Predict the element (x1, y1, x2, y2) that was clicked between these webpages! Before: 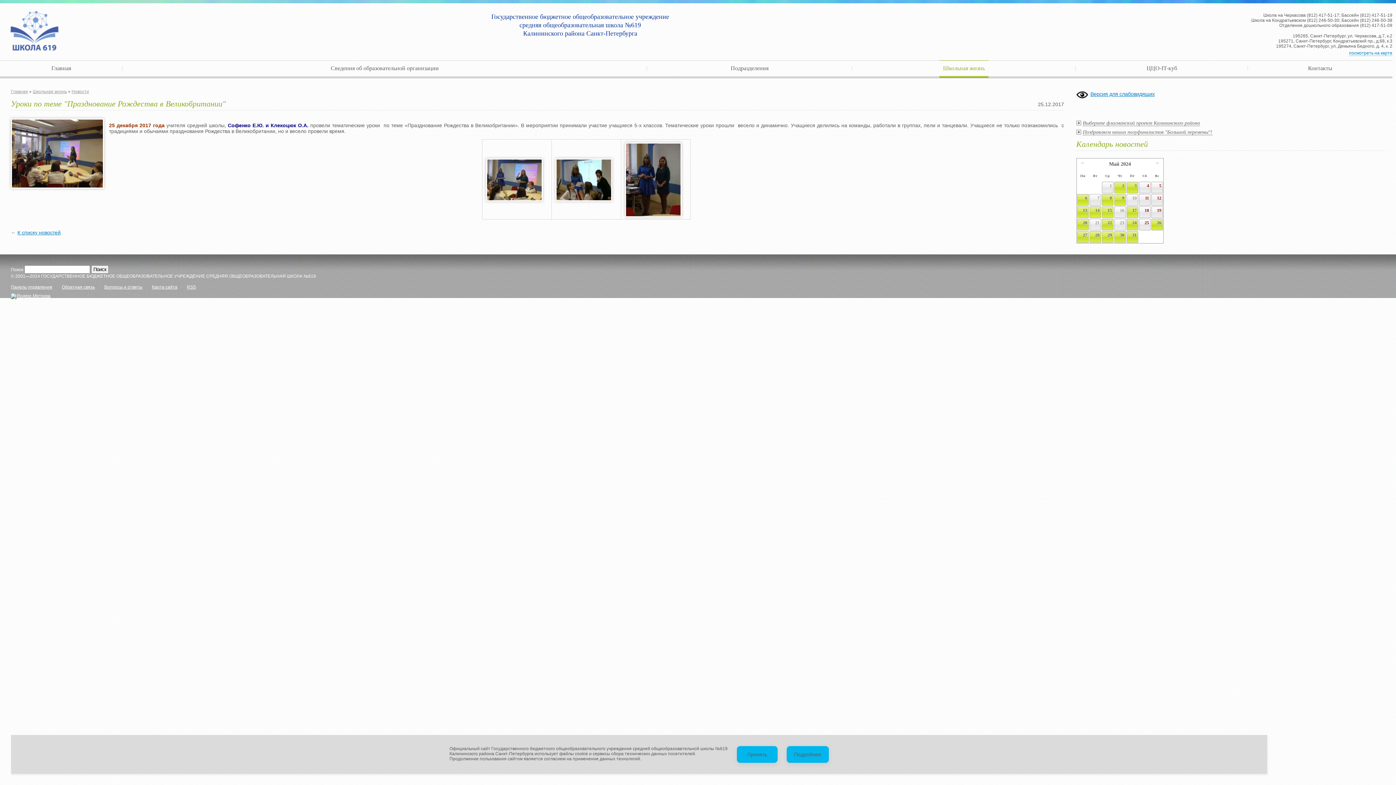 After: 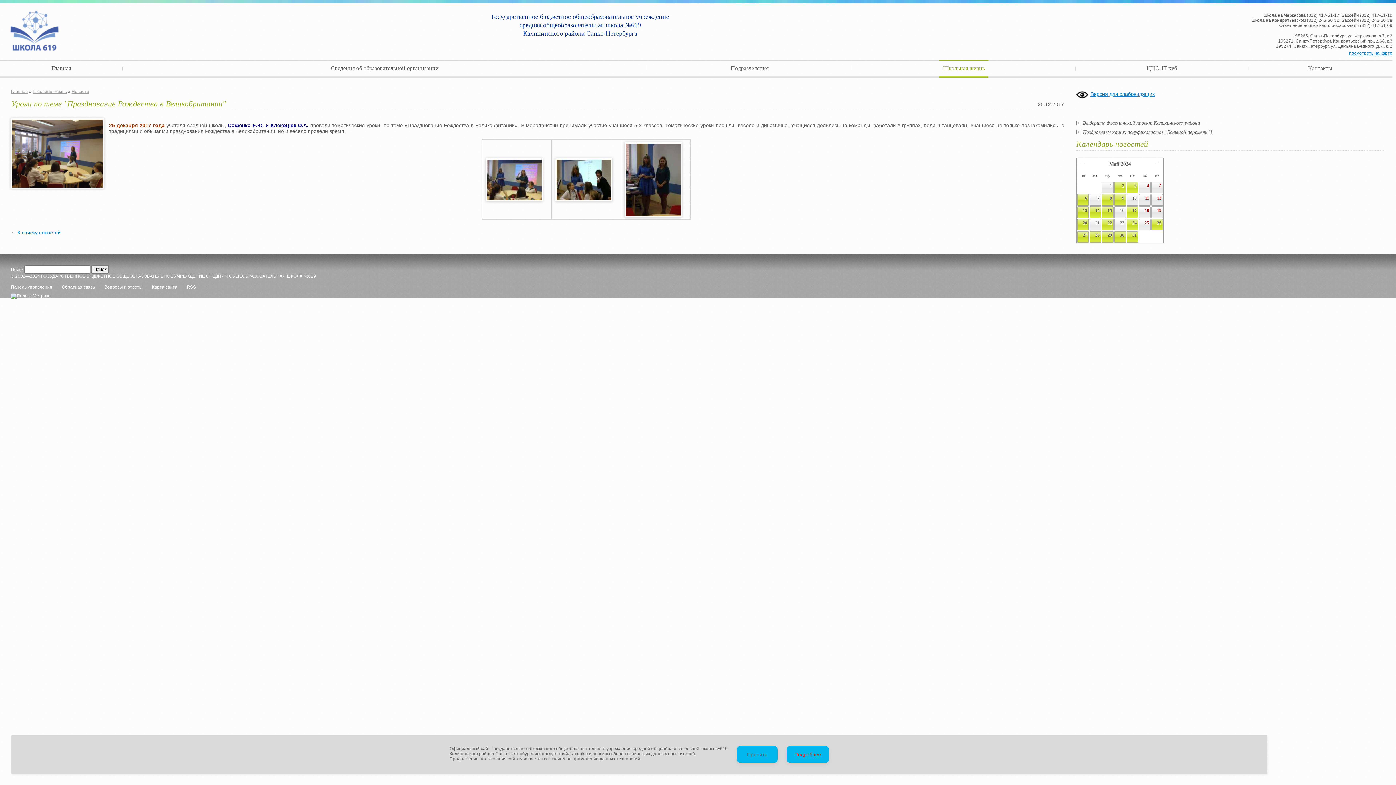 Action: bbox: (786, 746, 828, 763) label: Подробнее